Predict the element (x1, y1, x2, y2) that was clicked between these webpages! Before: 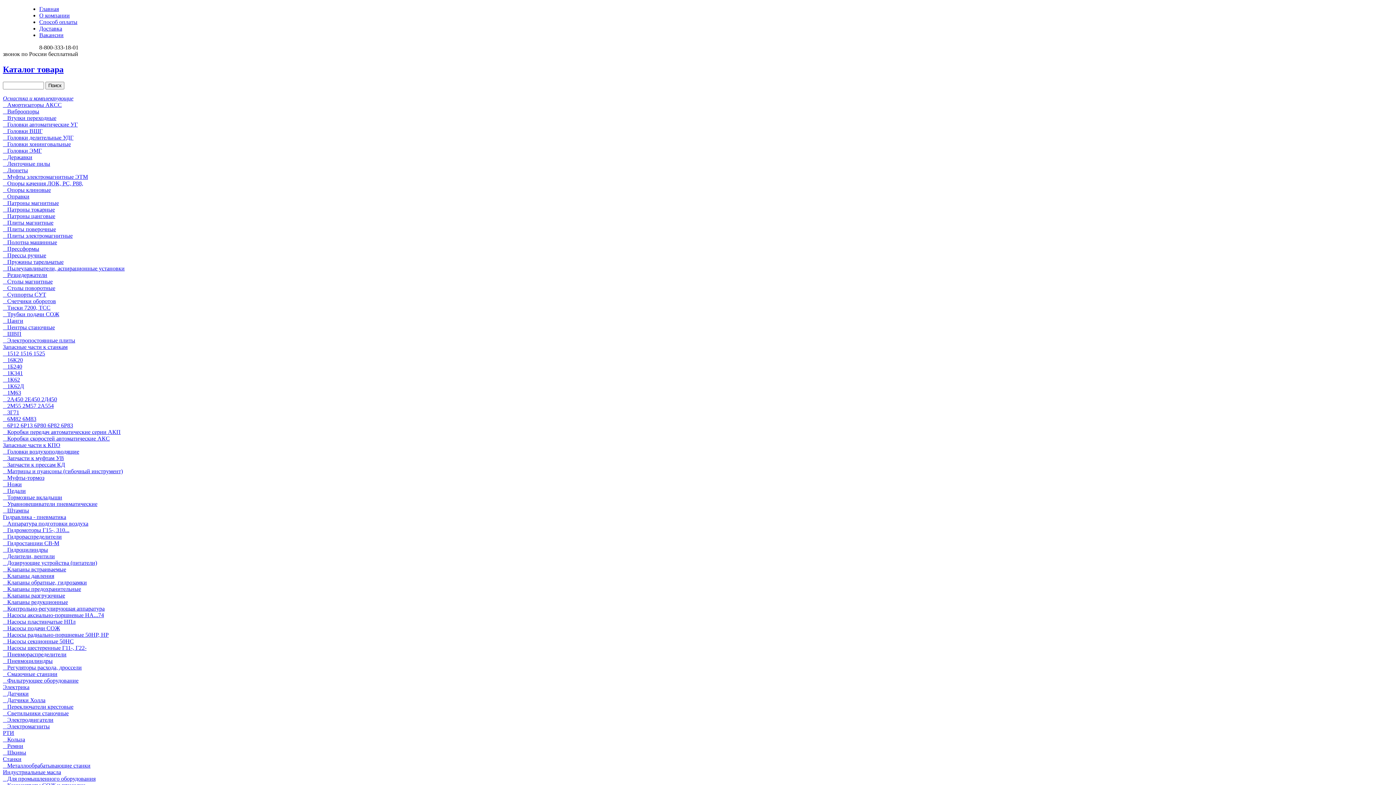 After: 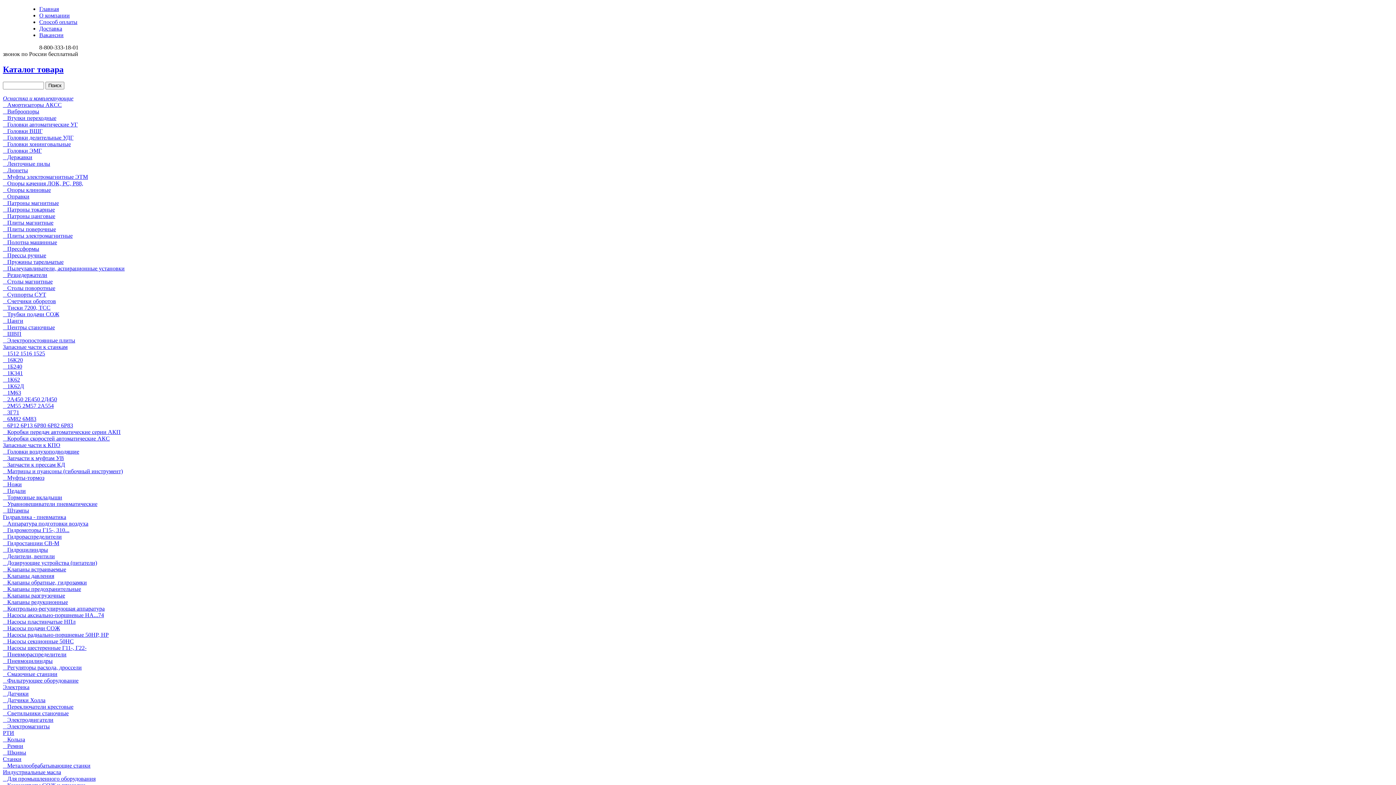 Action: bbox: (2, 127, 1393, 134) label:    Головки ВШГ